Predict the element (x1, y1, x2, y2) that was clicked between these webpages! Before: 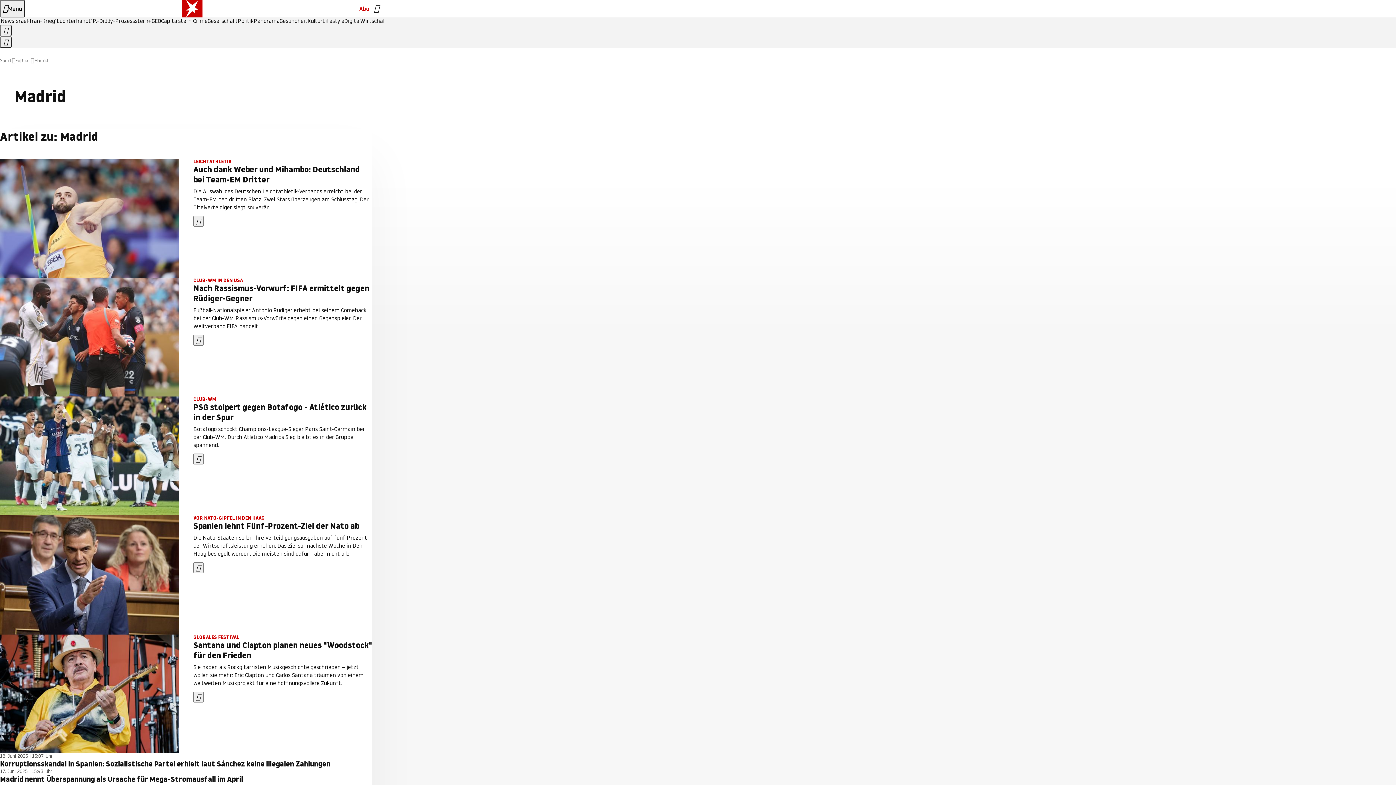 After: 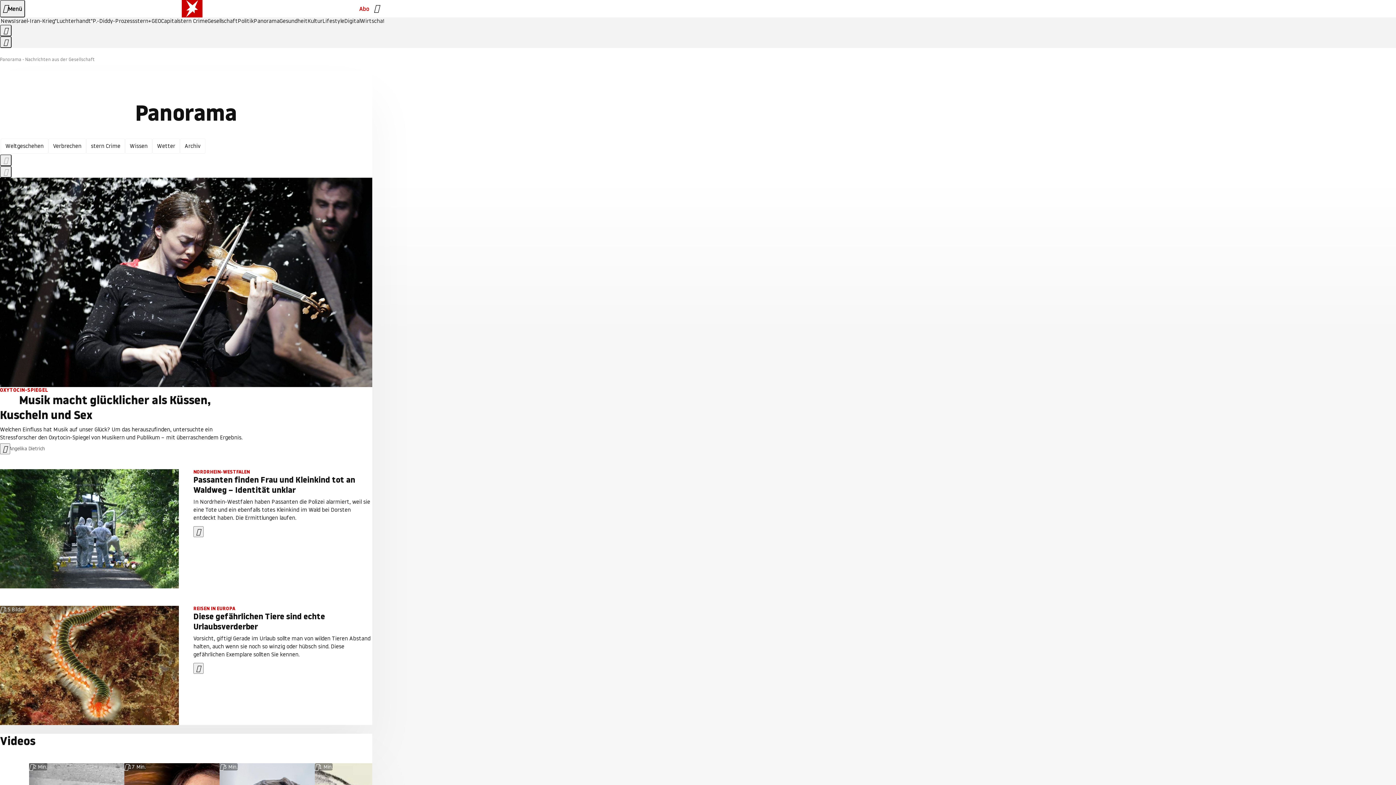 Action: label: Panorama bbox: (253, 18, 279, 24)